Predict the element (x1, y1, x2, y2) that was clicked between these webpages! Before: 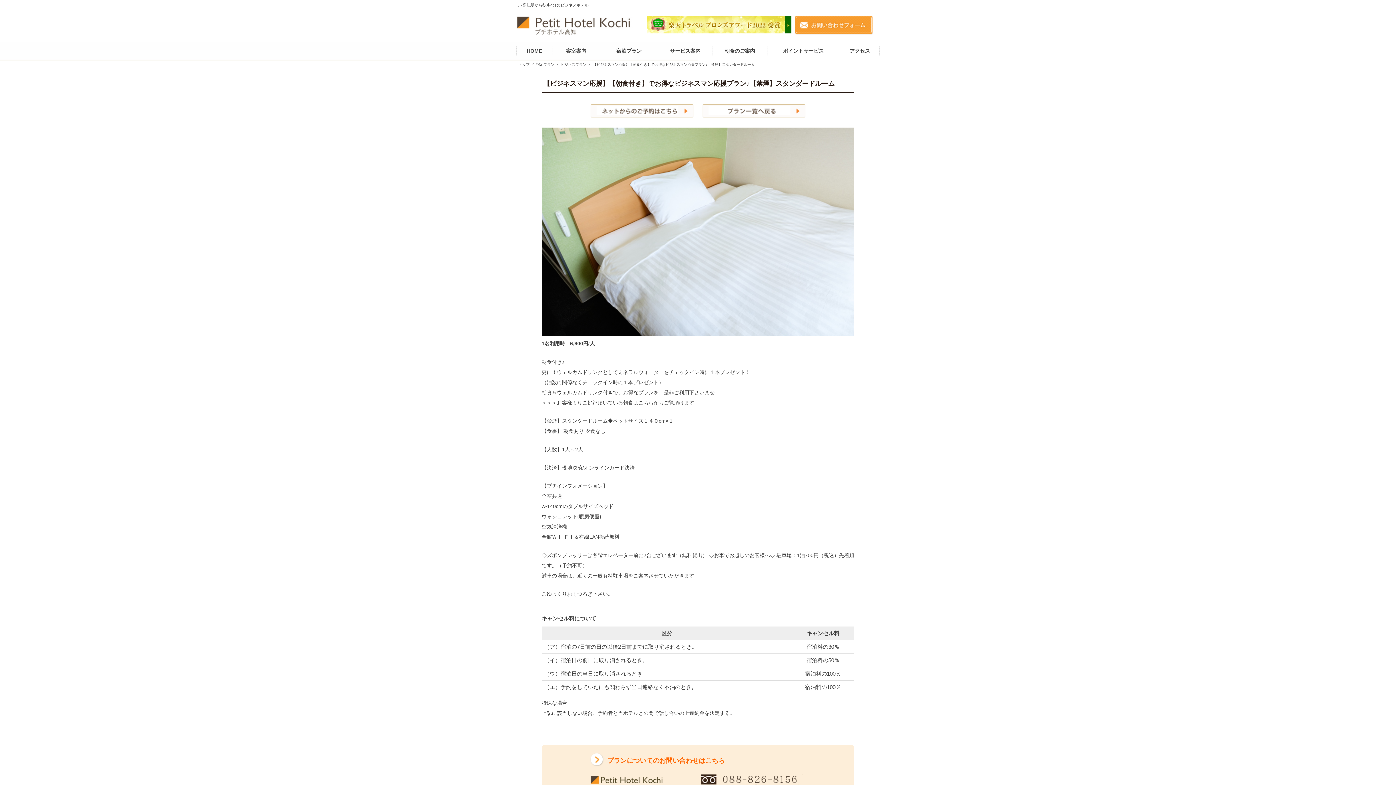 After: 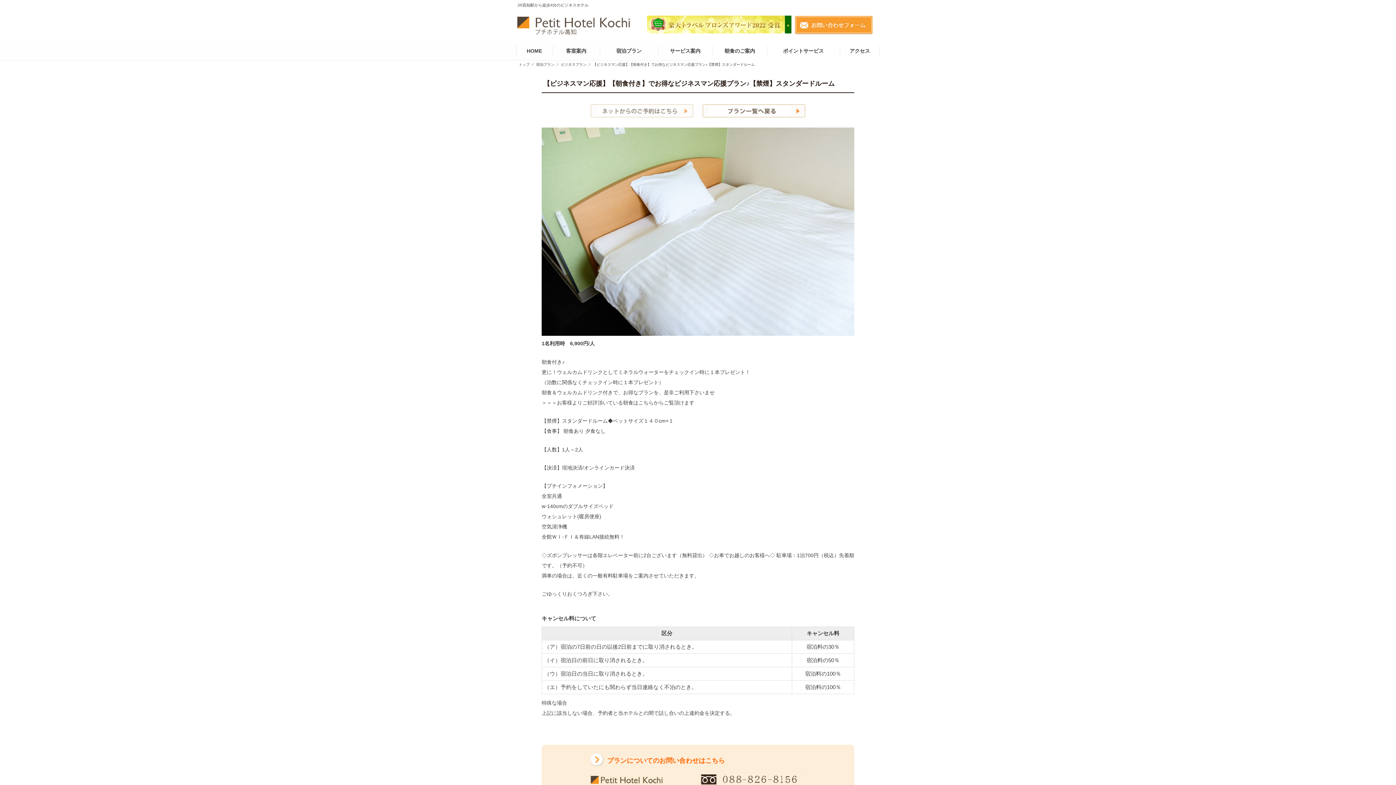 Action: bbox: (590, 116, 701, 122)